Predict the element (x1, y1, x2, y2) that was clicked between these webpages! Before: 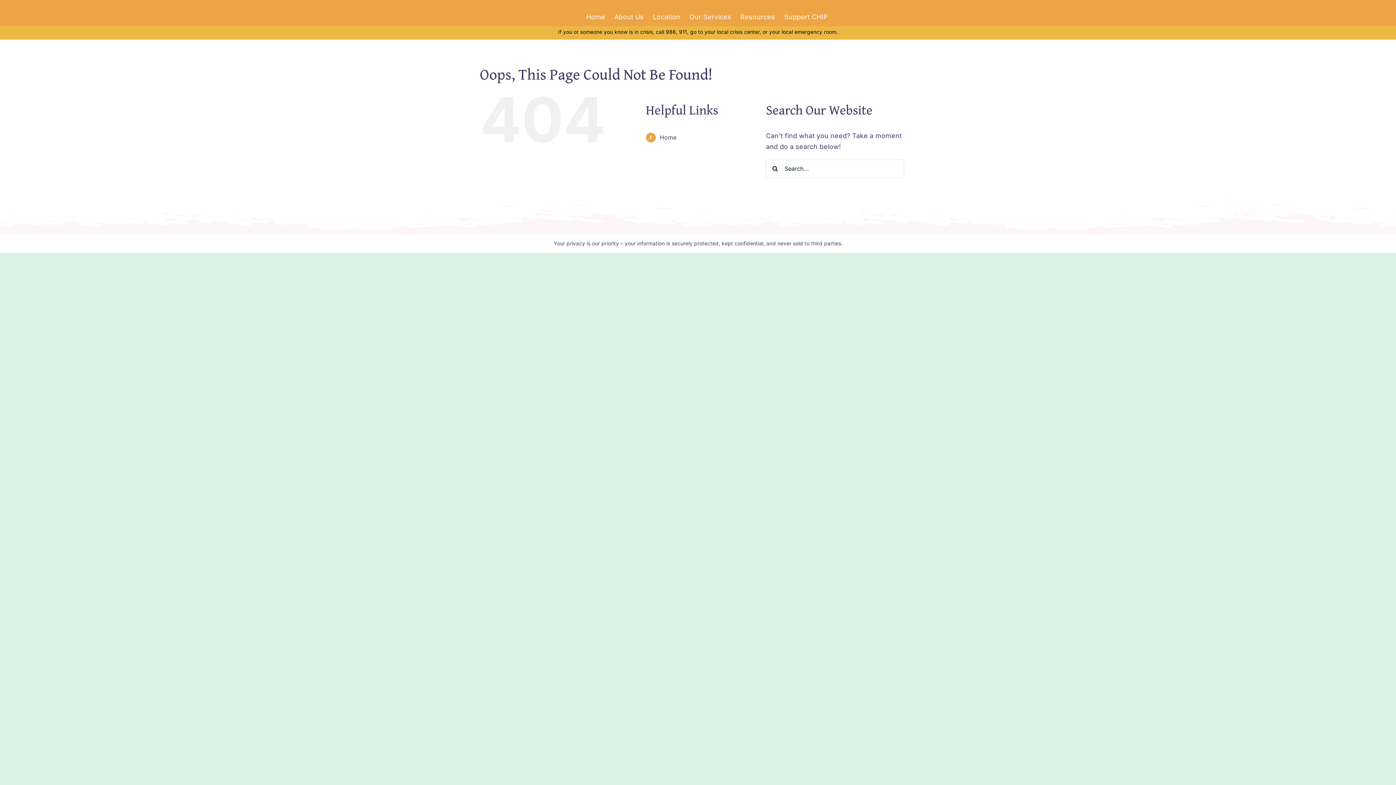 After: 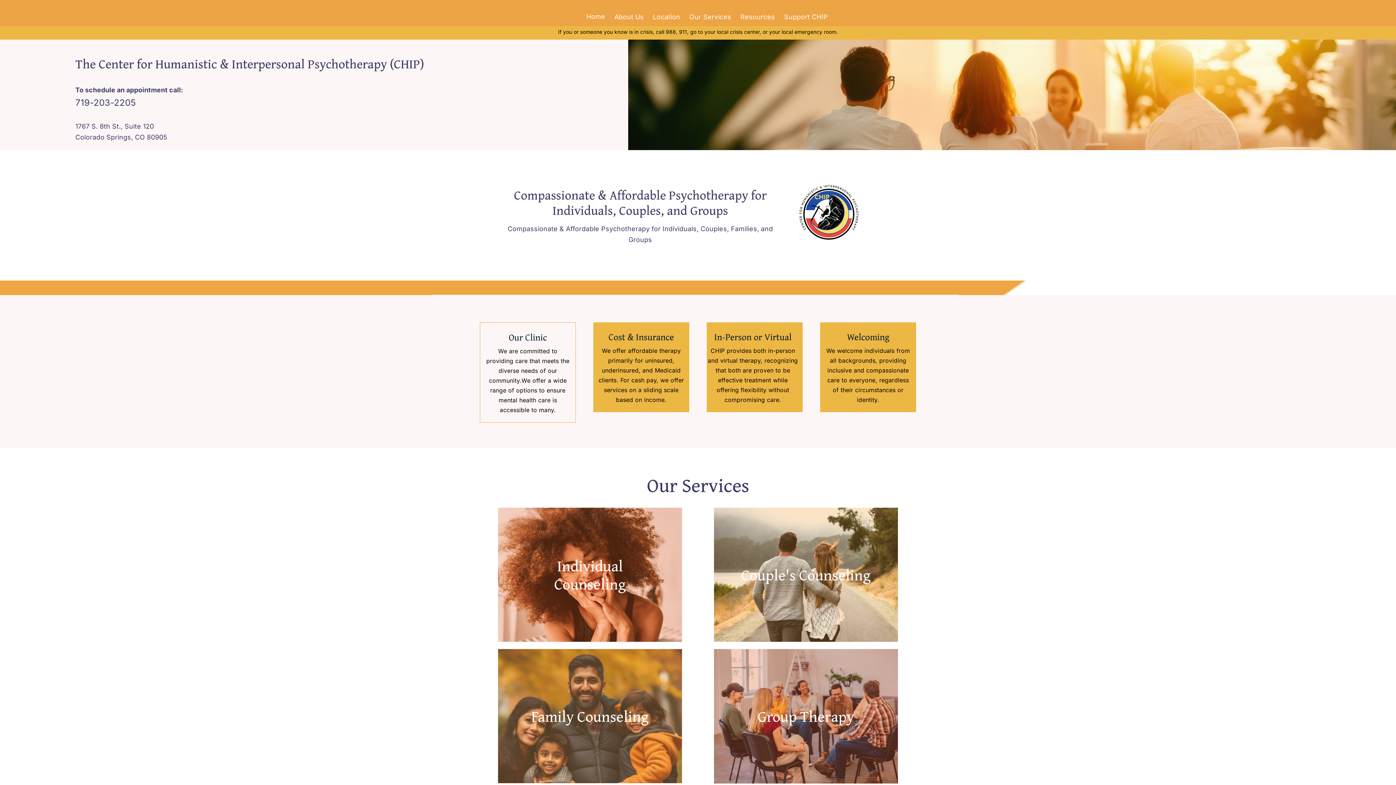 Action: label: Home bbox: (659, 133, 676, 140)